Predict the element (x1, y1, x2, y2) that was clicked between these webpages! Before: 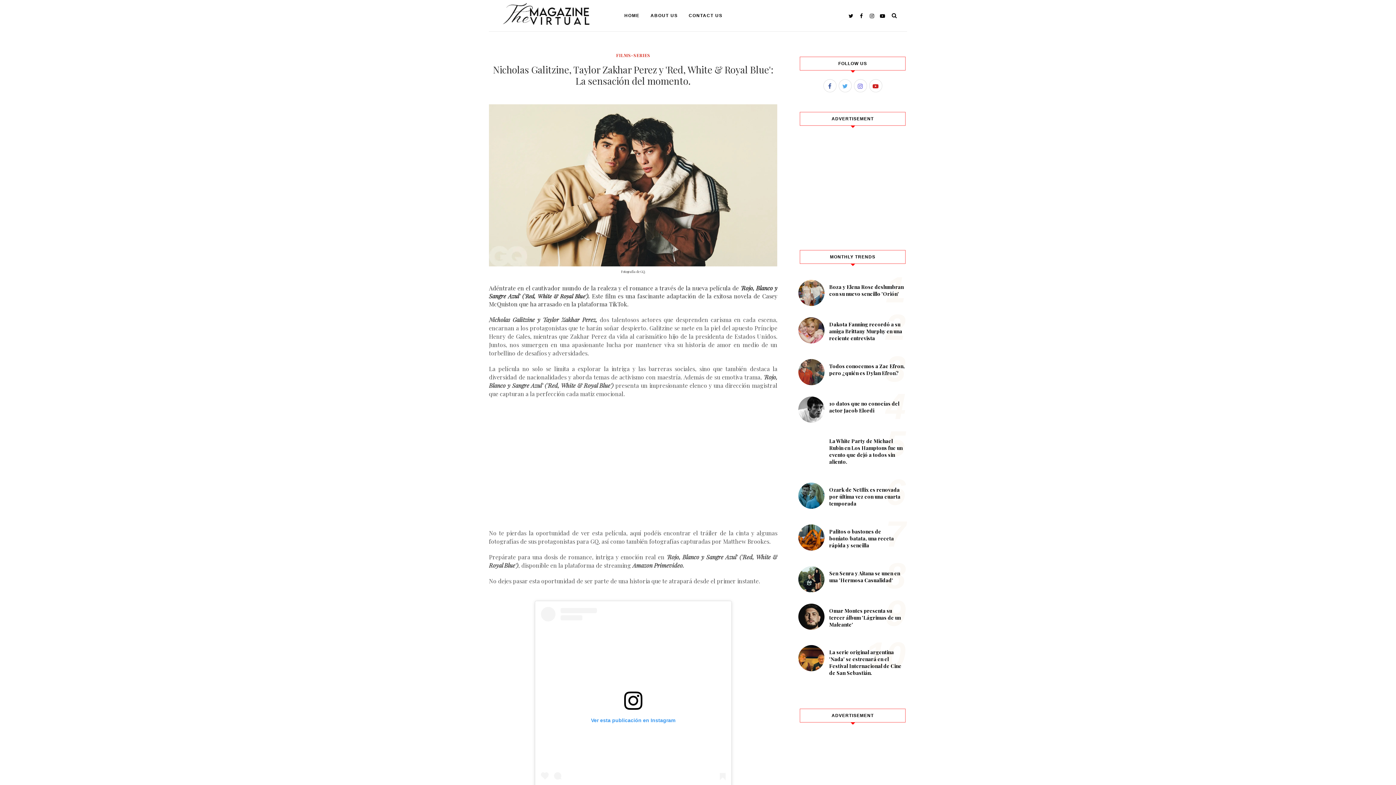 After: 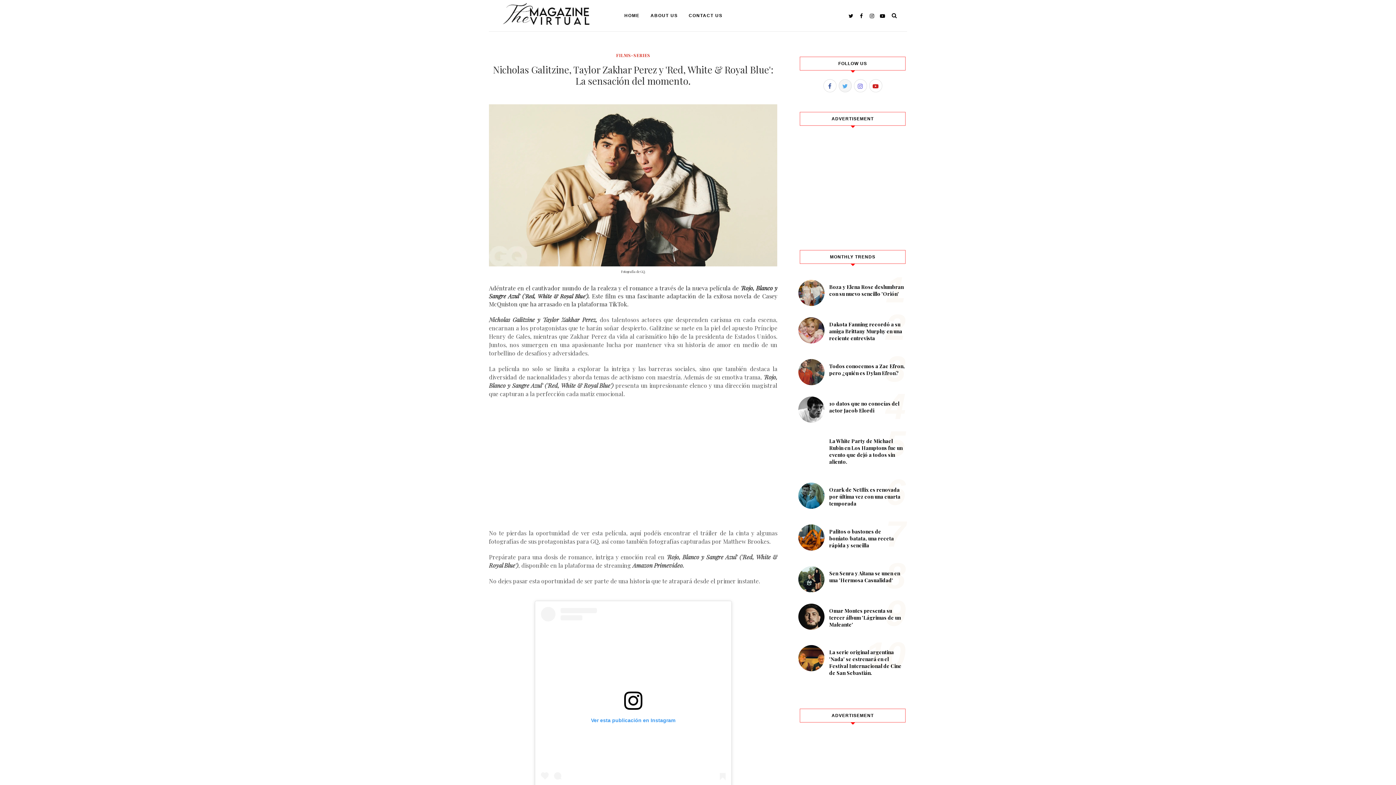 Action: bbox: (838, 79, 851, 92)